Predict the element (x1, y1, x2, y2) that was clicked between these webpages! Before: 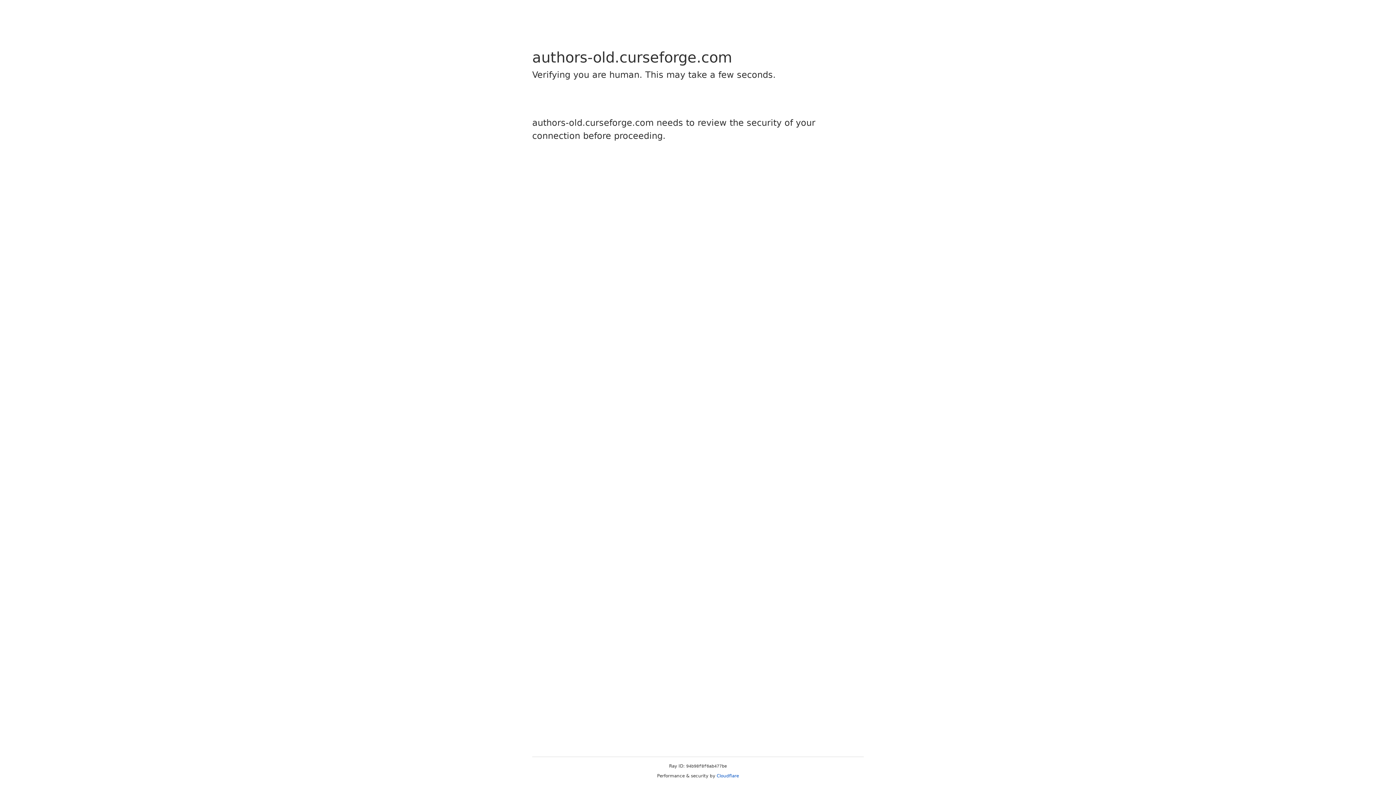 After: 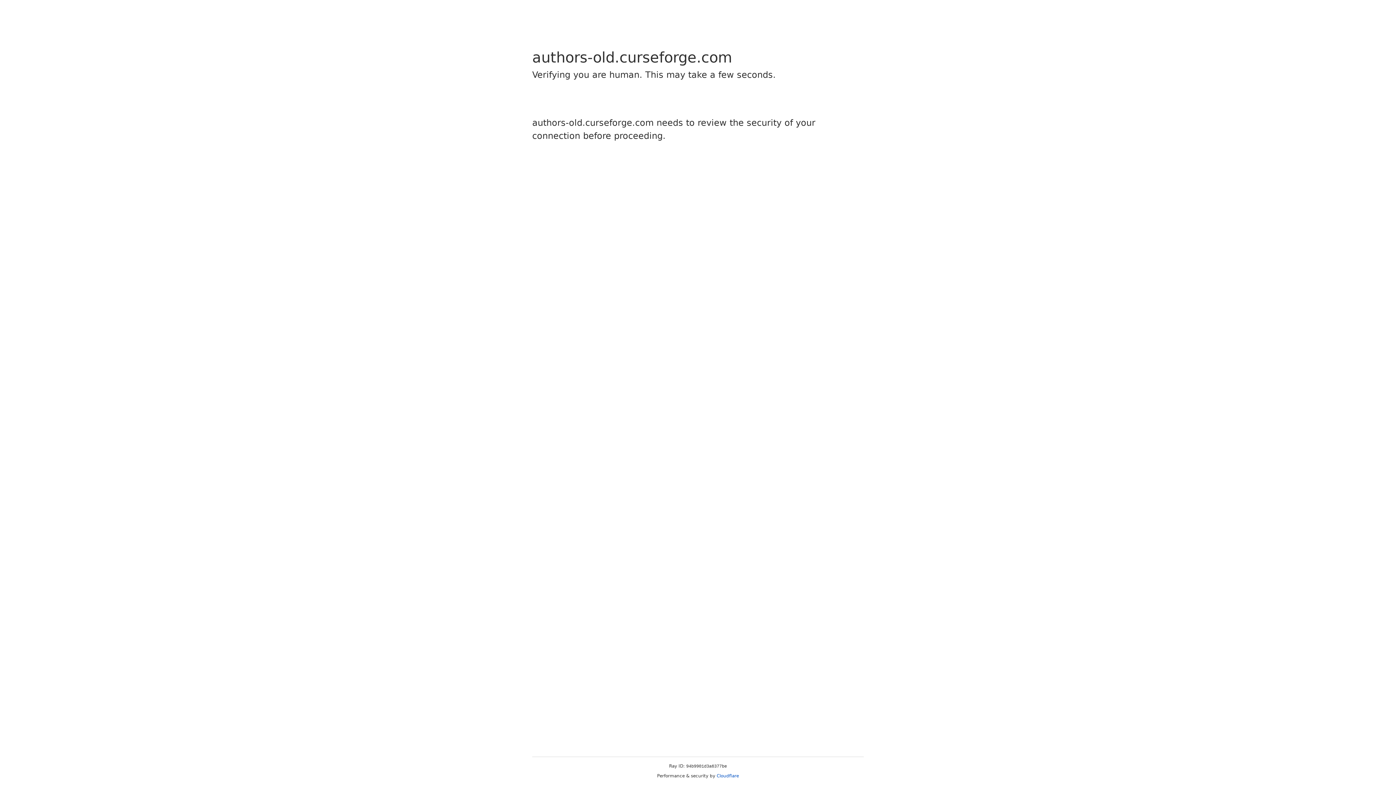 Action: bbox: (716, 773, 739, 778) label: Cloudflare